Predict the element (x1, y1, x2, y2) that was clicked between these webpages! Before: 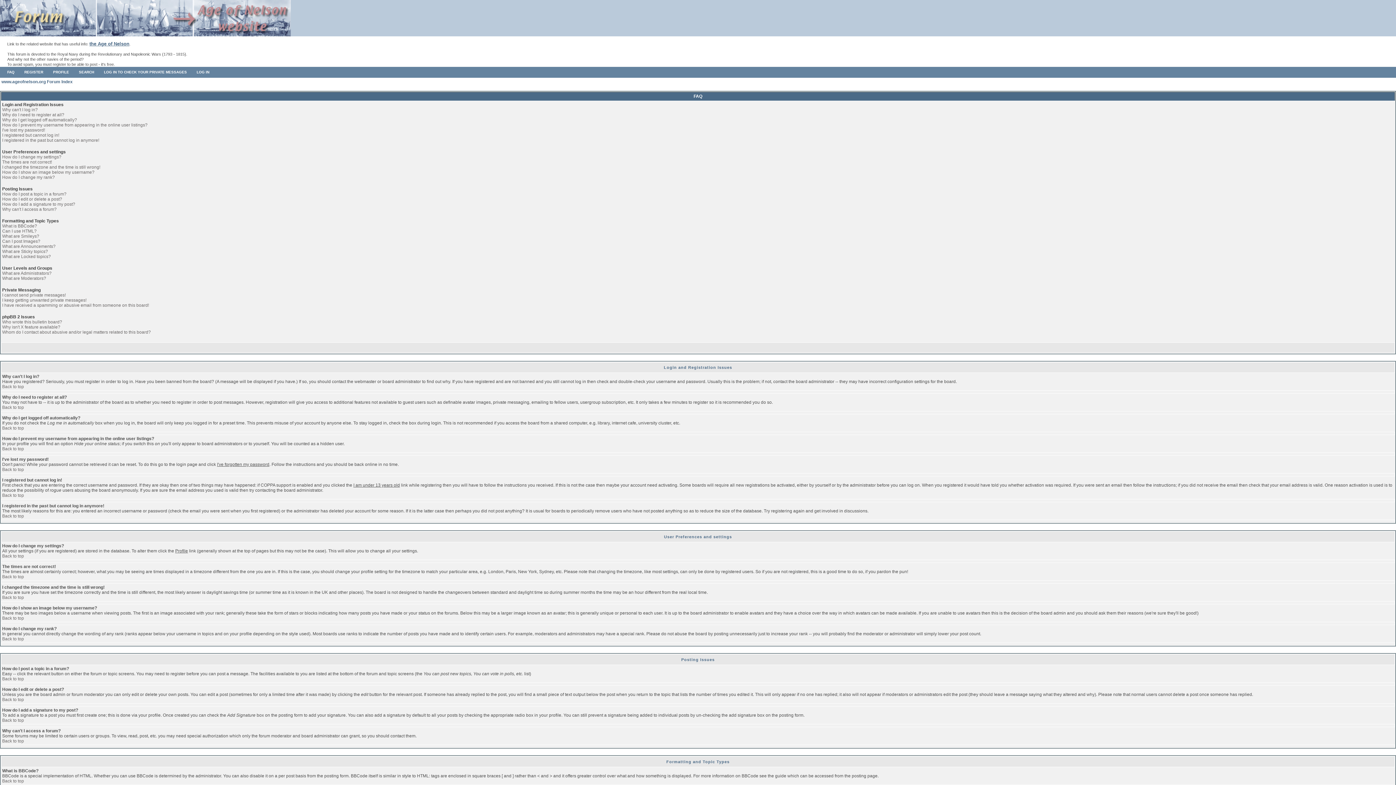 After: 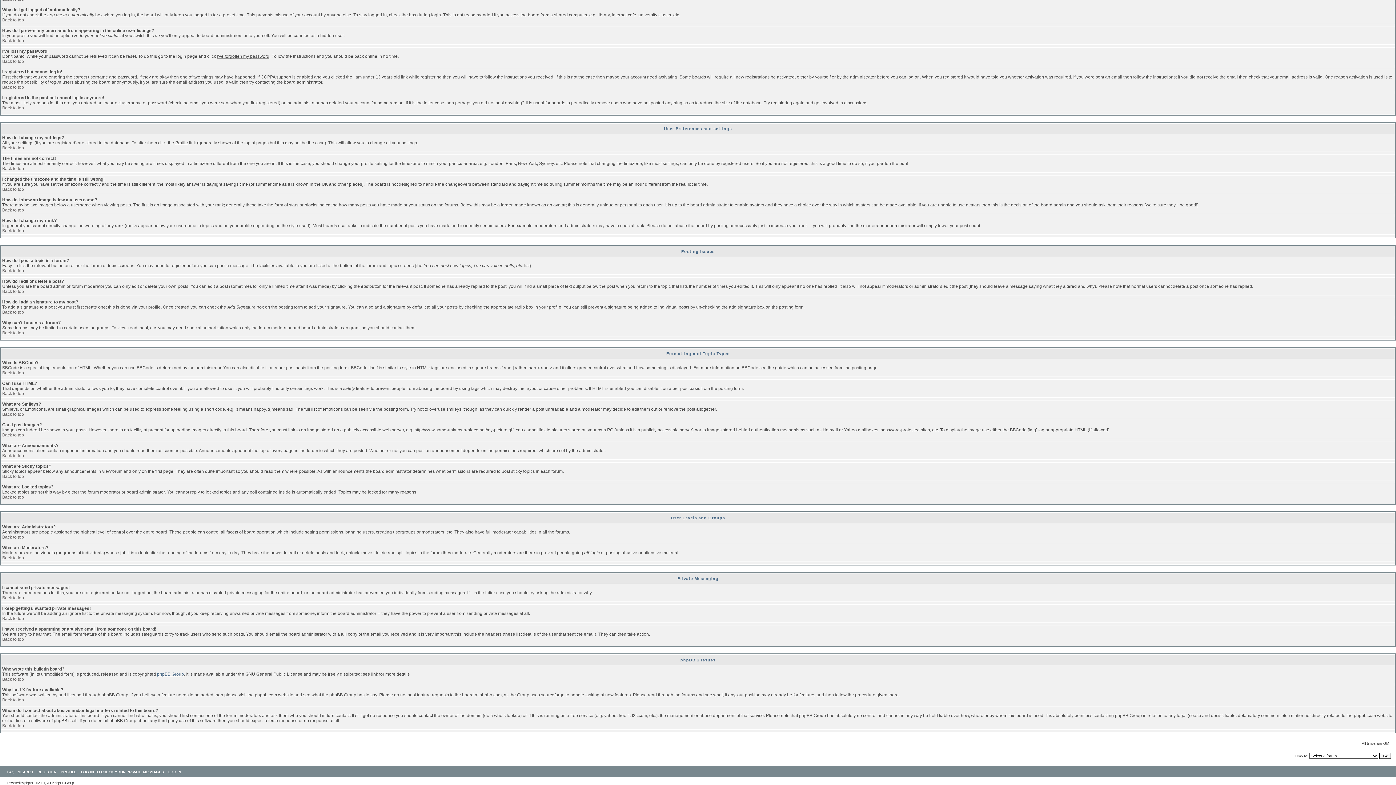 Action: bbox: (2, 127, 45, 132) label: I've lost my password!